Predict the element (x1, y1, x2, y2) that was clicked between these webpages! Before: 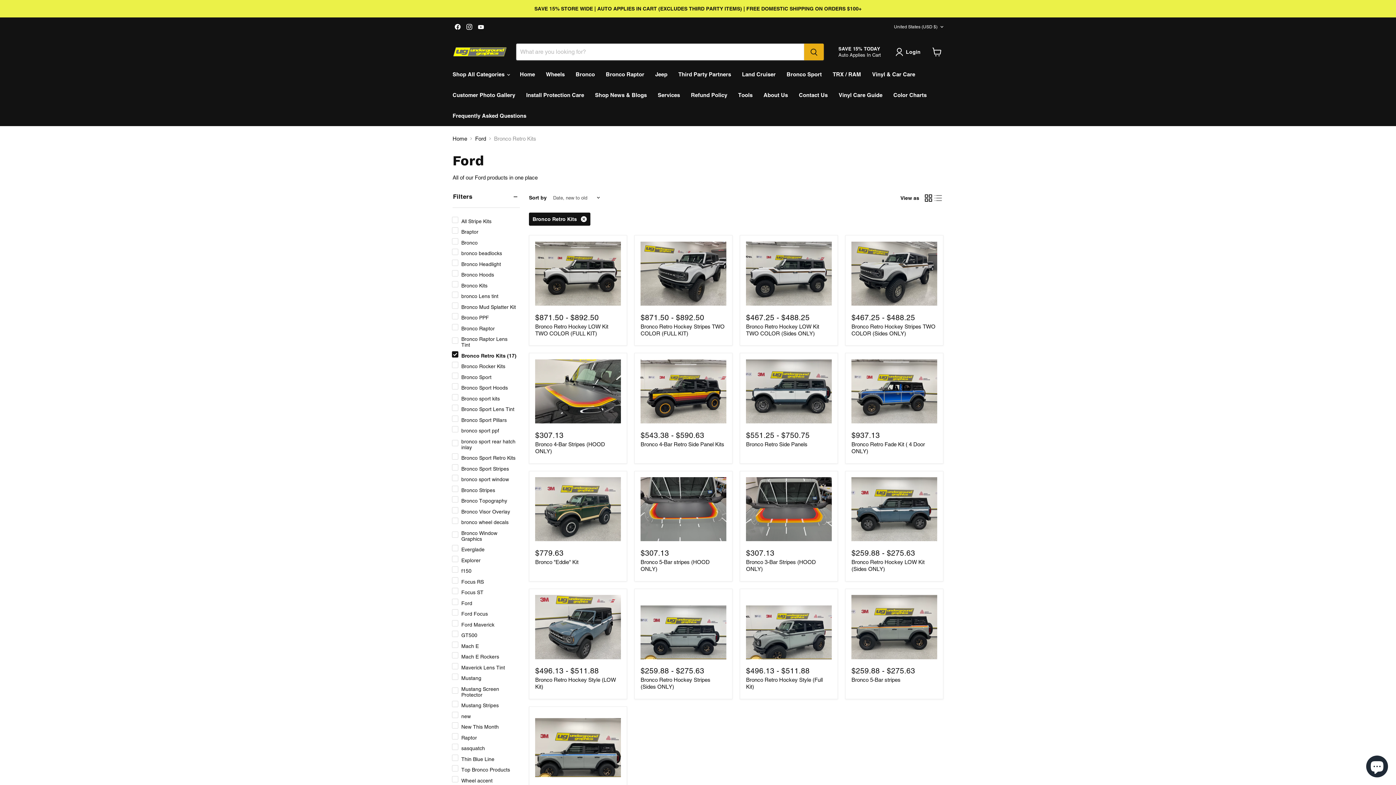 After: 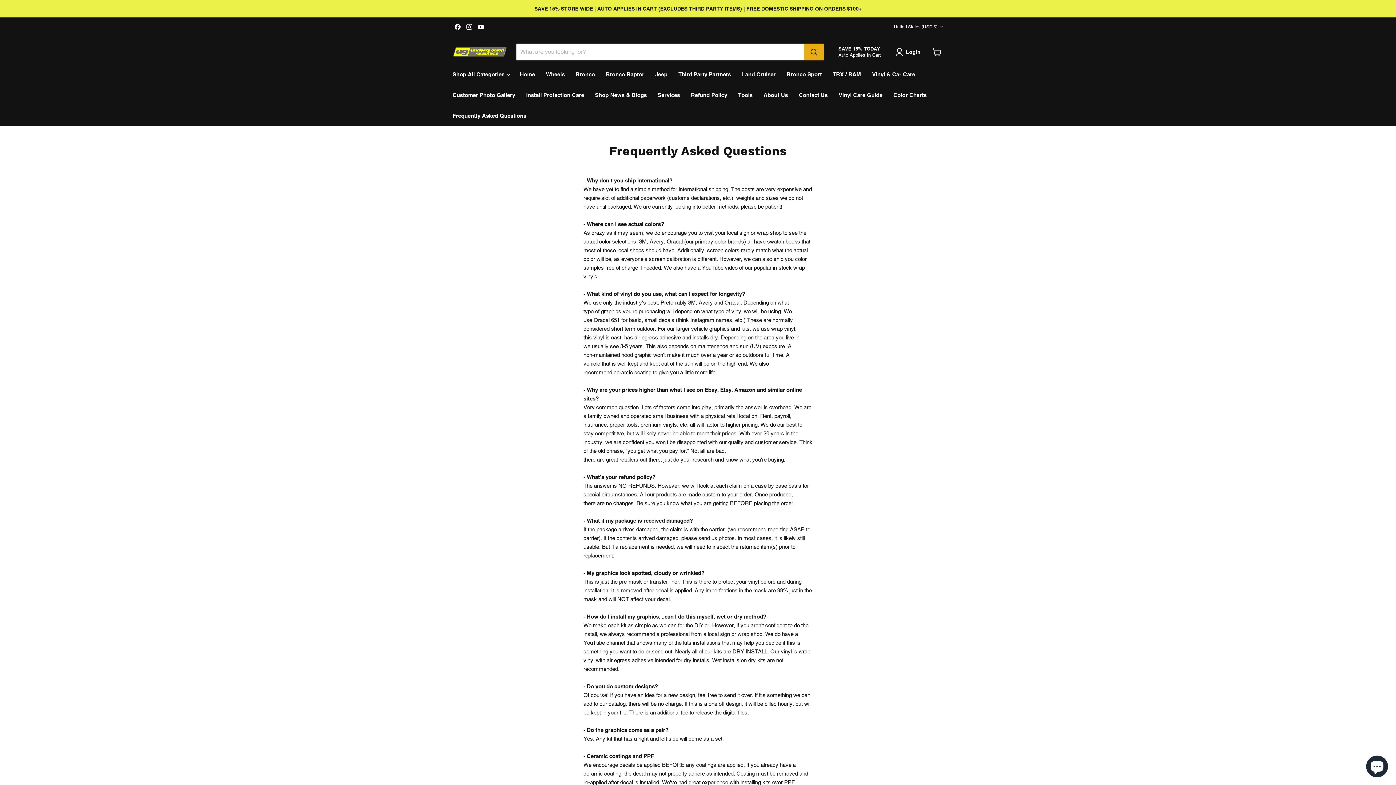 Action: label: Frequently Asked Questions bbox: (447, 108, 531, 123)